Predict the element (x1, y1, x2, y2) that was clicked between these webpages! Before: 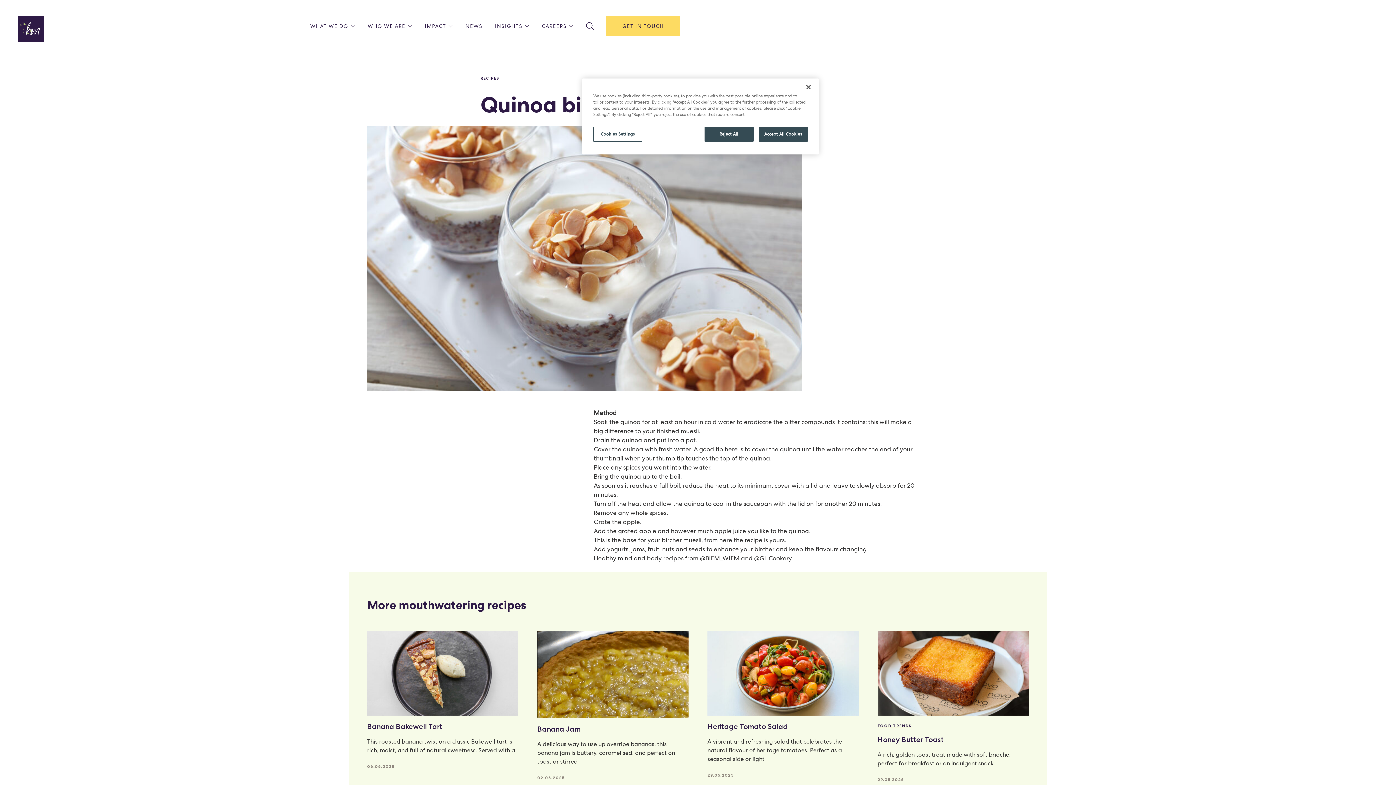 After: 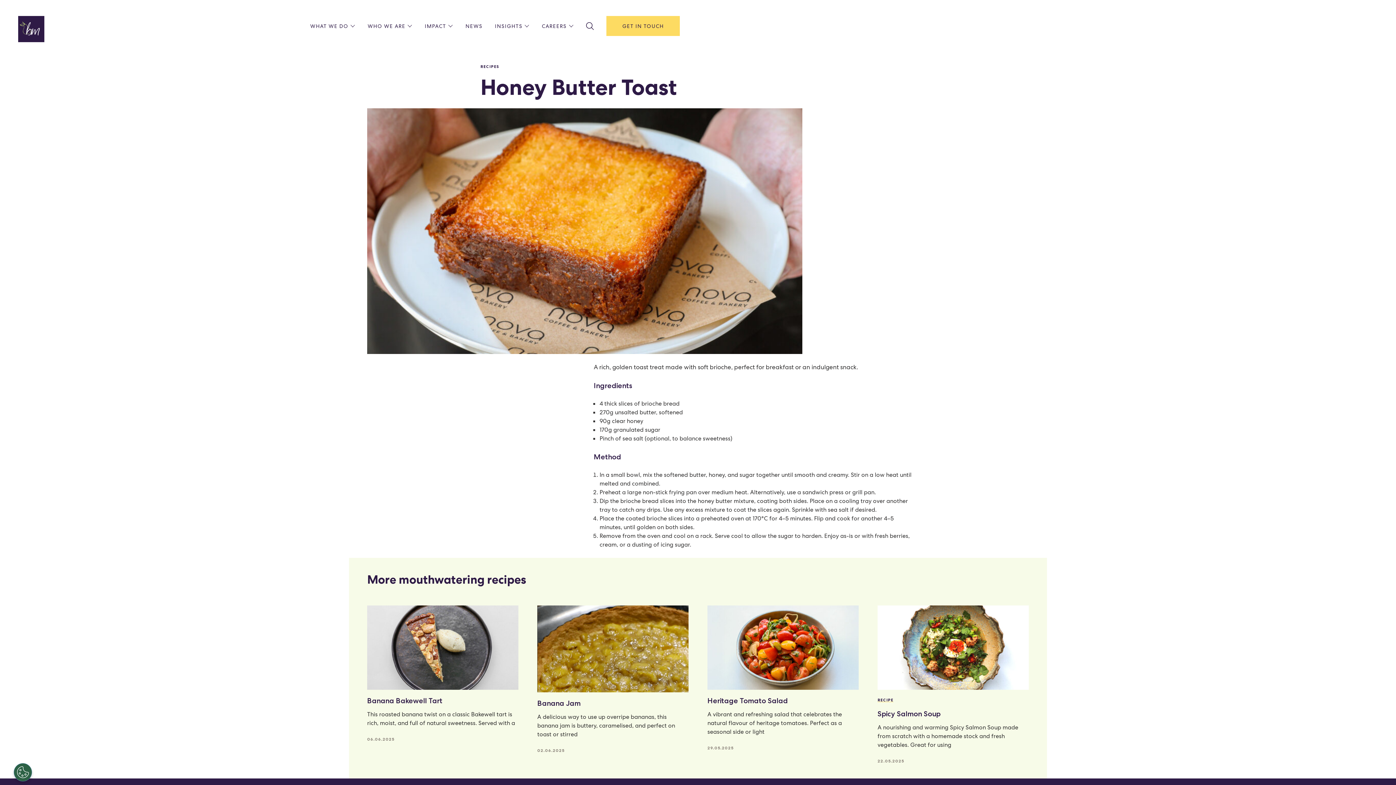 Action: bbox: (877, 631, 1029, 782) label: FOOD TRENDS
Honey Butter Toast

A rich, golden toast treat made with soft brioche, perfect for breakfast or an indulgent snack.

29.05.2025